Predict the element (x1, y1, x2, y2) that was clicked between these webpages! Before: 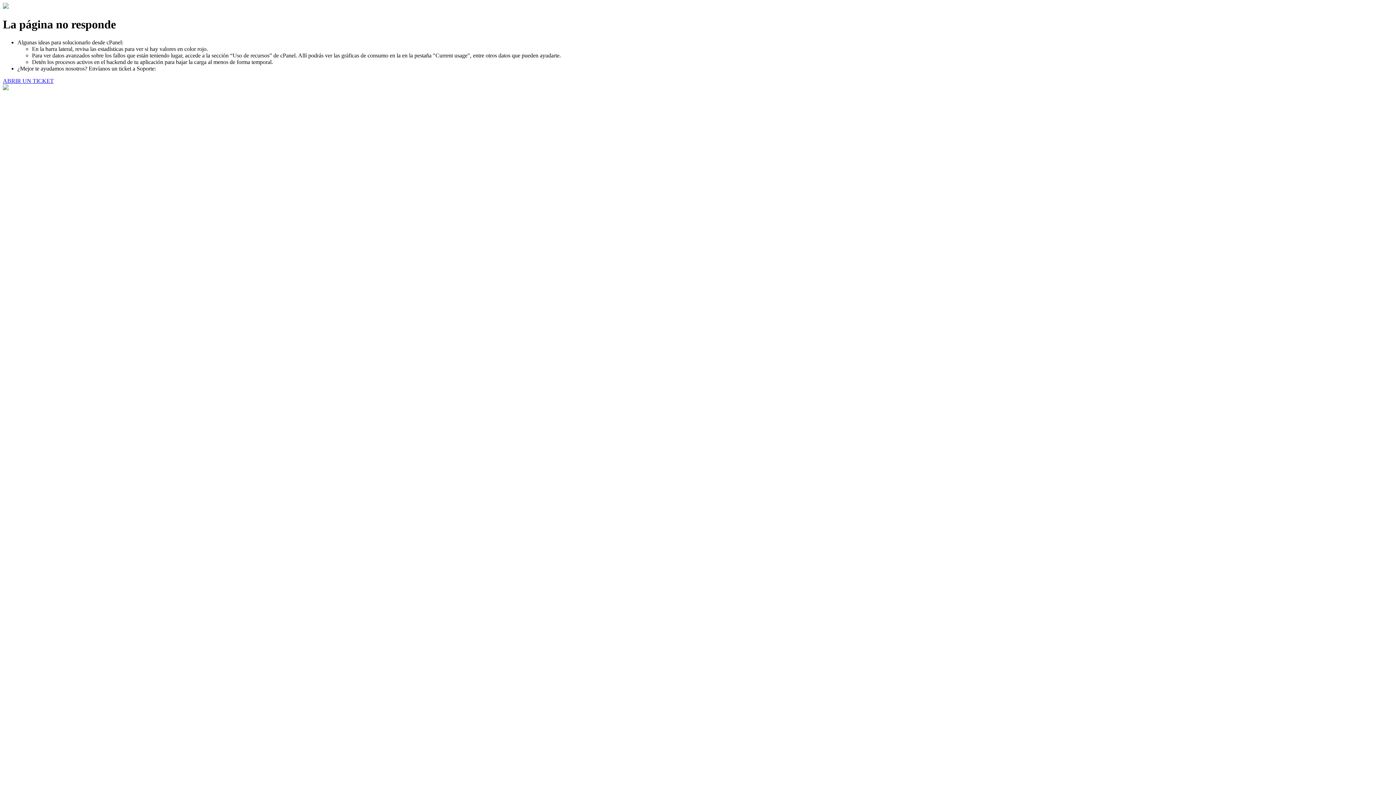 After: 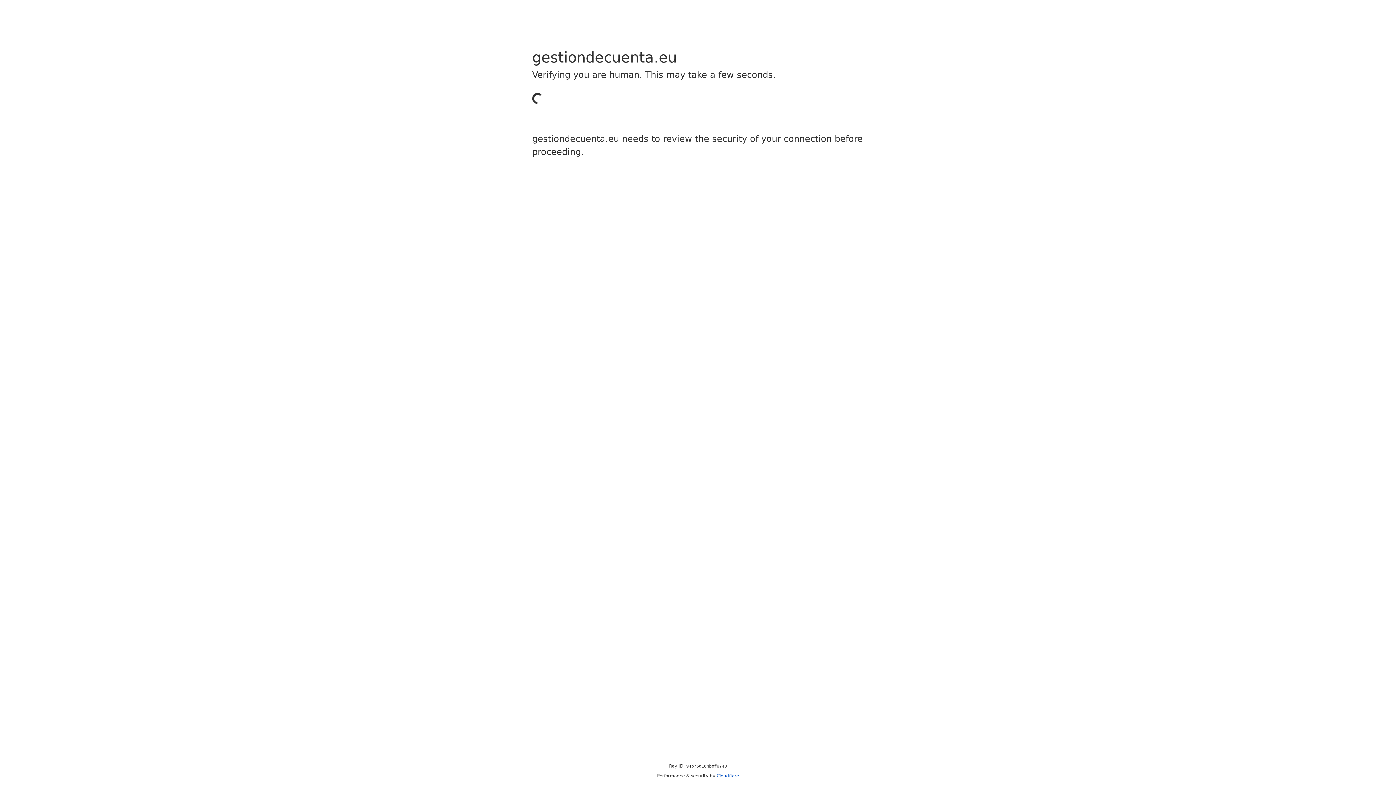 Action: bbox: (2, 77, 53, 83) label: ABRIR UN TICKET